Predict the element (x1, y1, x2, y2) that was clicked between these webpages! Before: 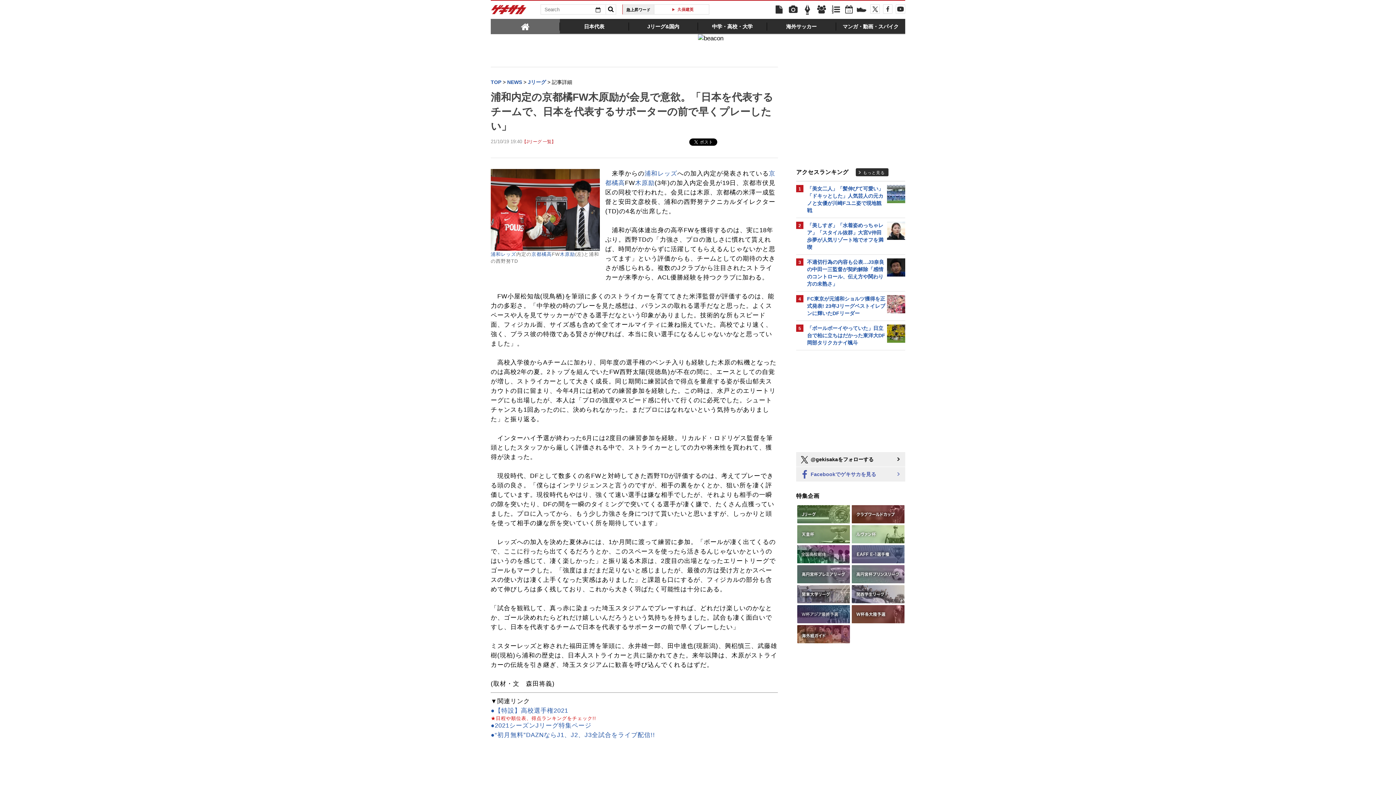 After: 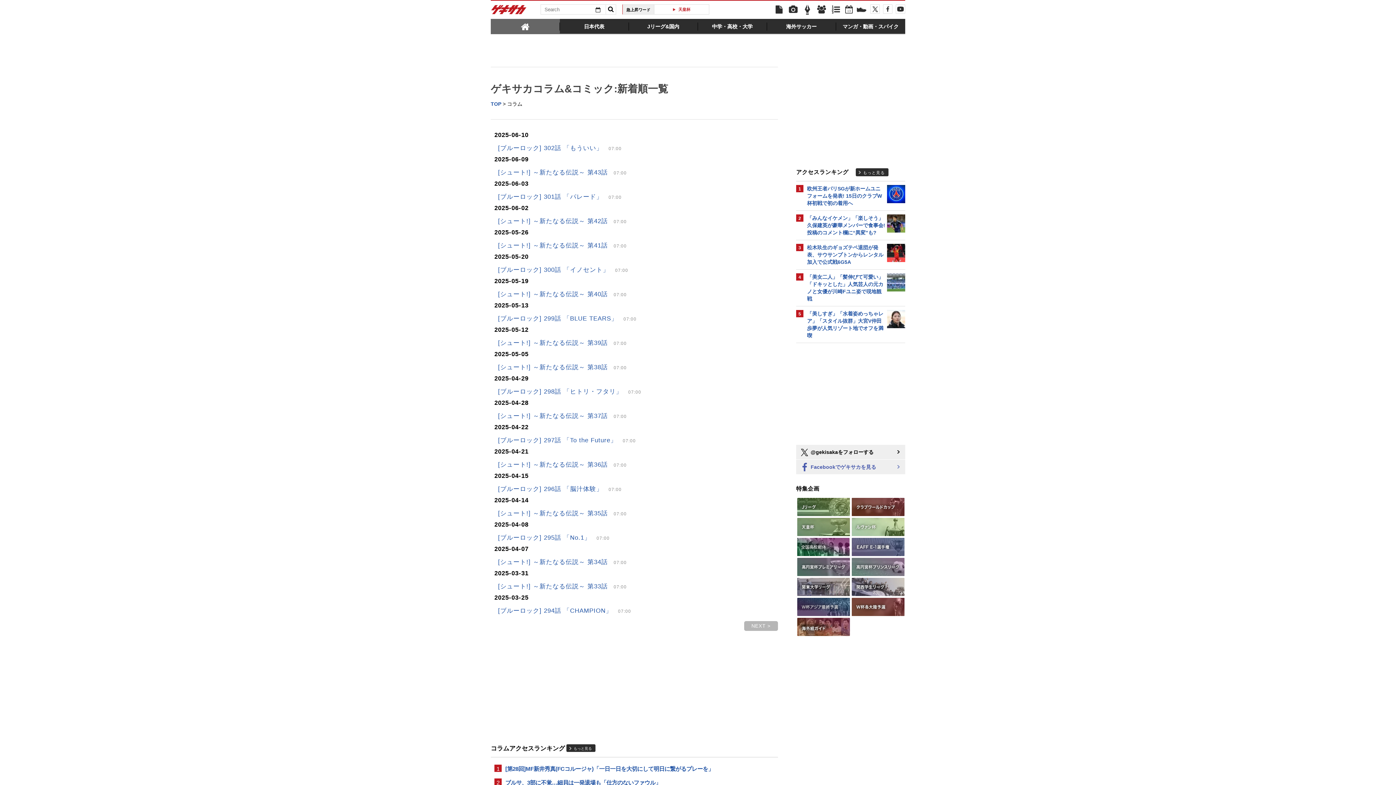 Action: bbox: (802, 4, 813, 15)